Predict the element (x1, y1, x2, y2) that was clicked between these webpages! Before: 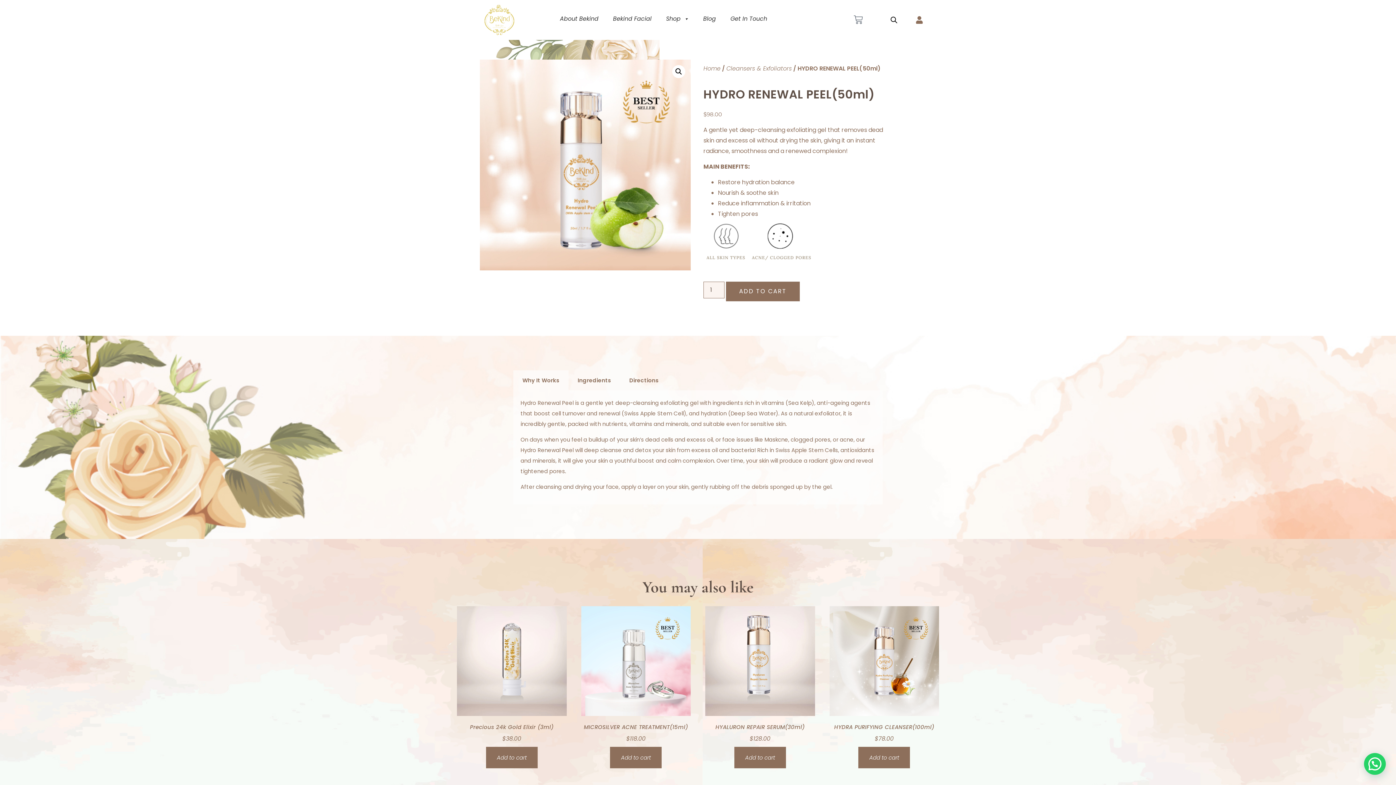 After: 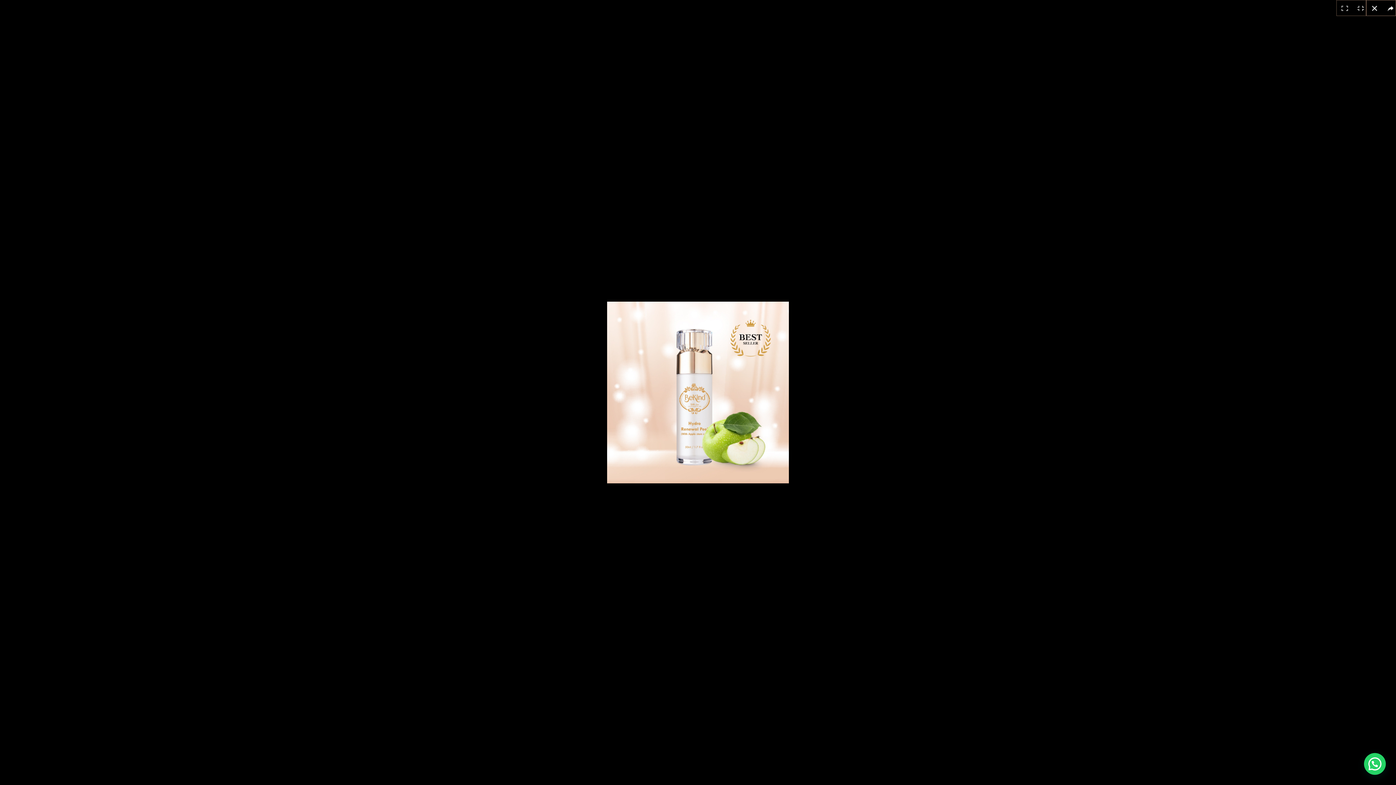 Action: label: View full-screen image gallery bbox: (672, 65, 685, 78)